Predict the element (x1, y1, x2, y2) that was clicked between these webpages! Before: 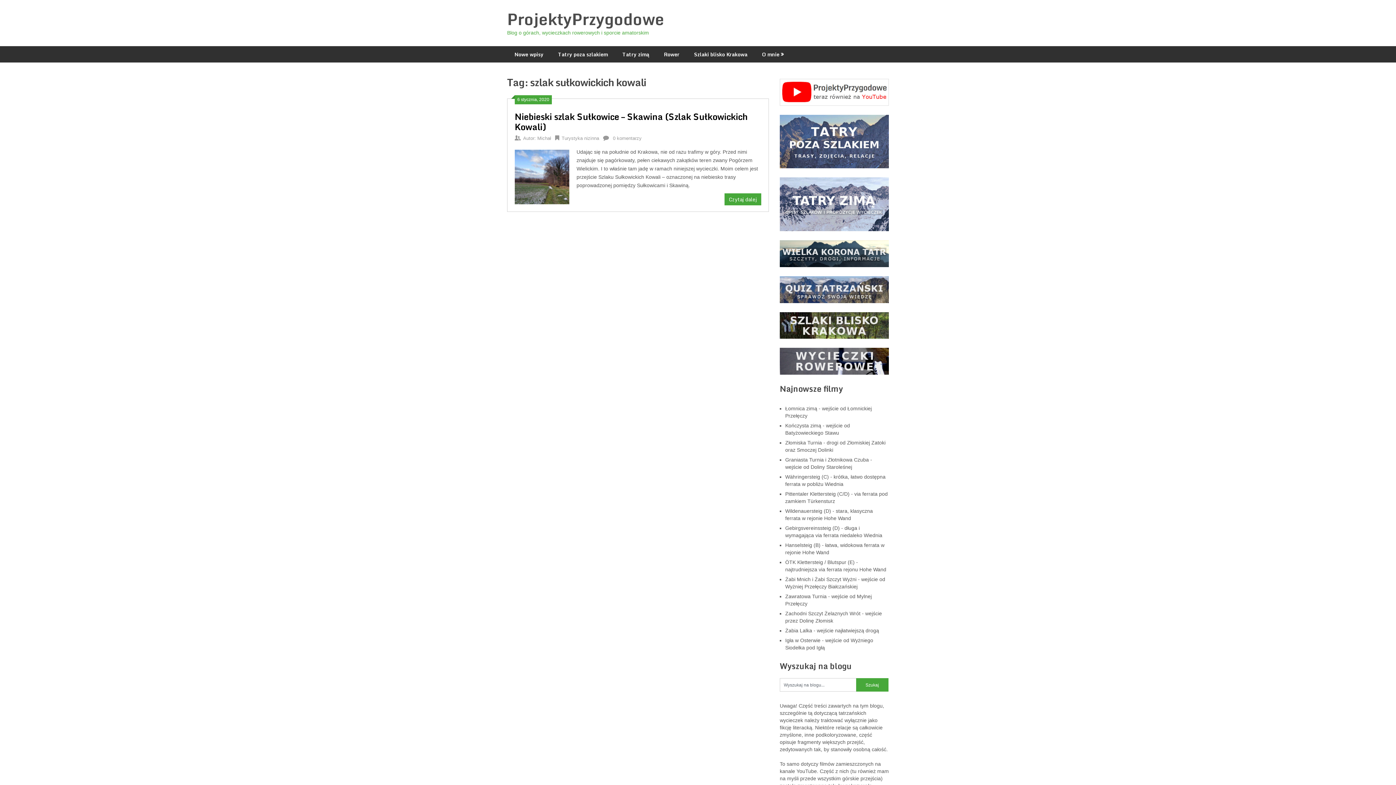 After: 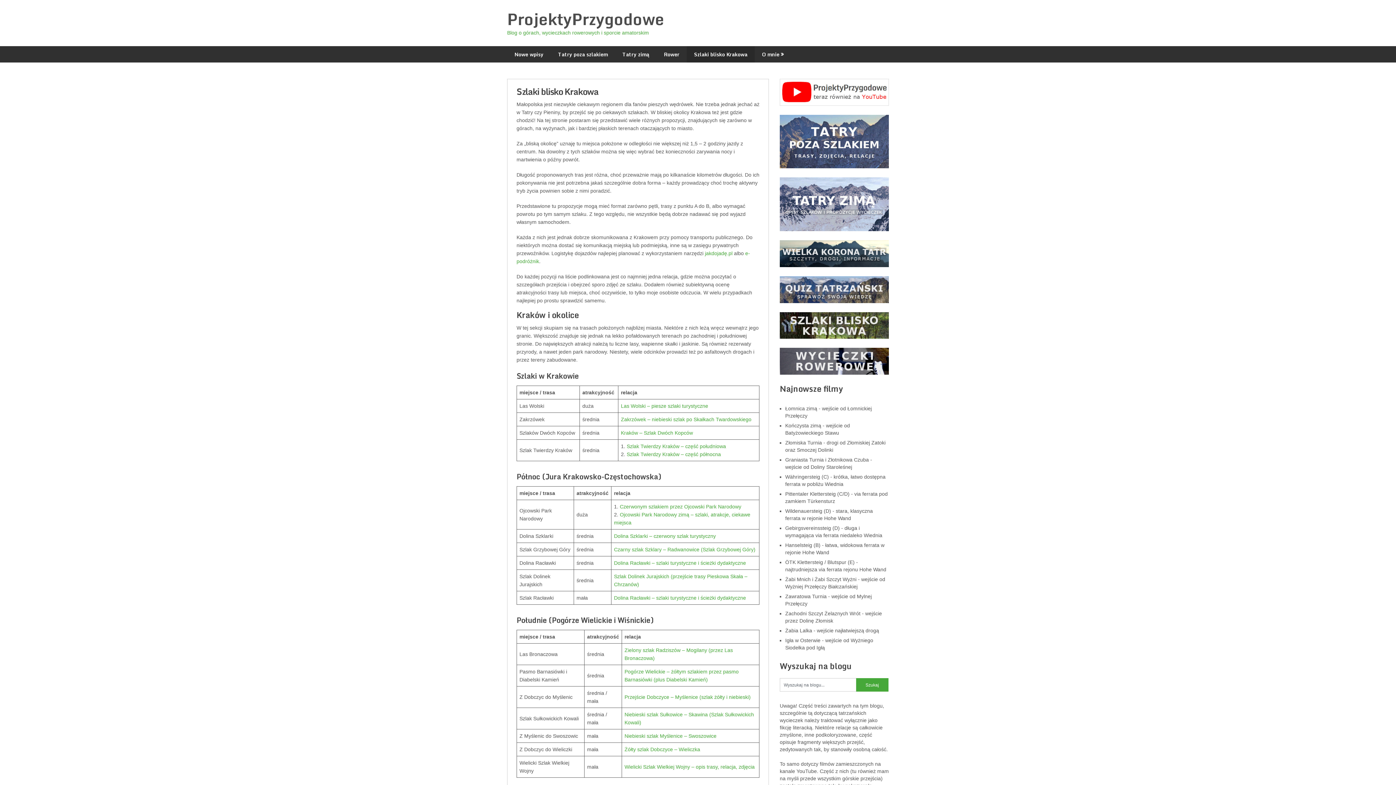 Action: bbox: (780, 334, 889, 340)